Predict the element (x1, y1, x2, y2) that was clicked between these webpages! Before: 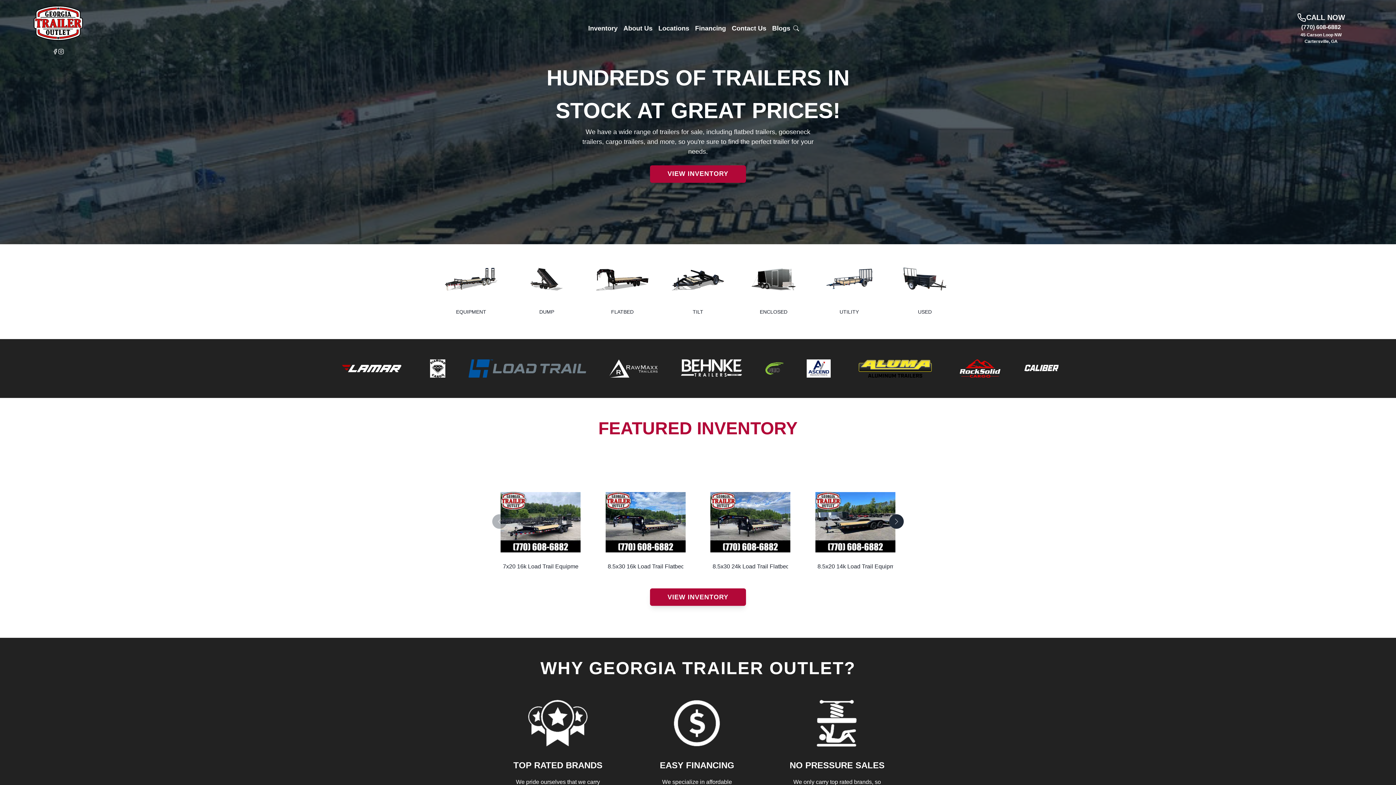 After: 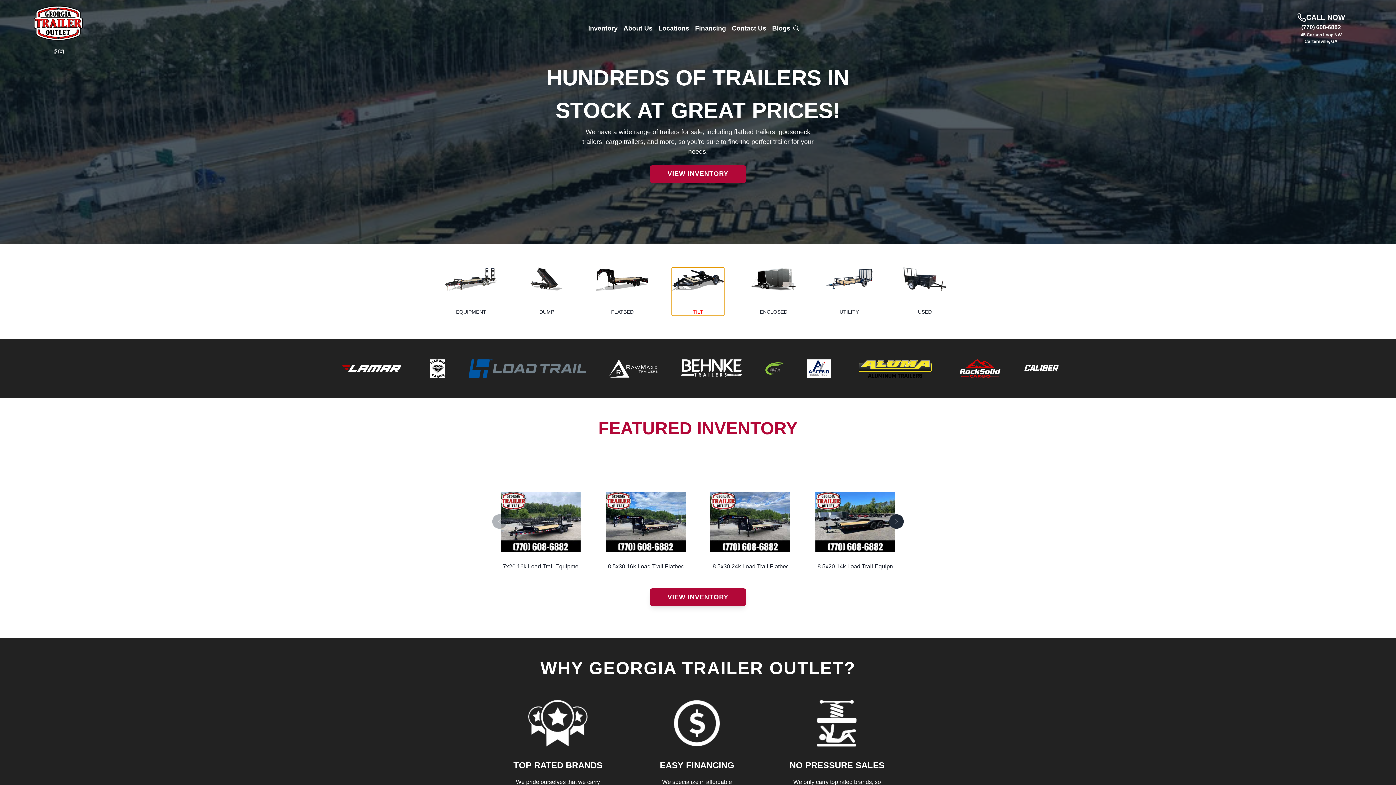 Action: bbox: (692, 296, 703, 316) label: TILT